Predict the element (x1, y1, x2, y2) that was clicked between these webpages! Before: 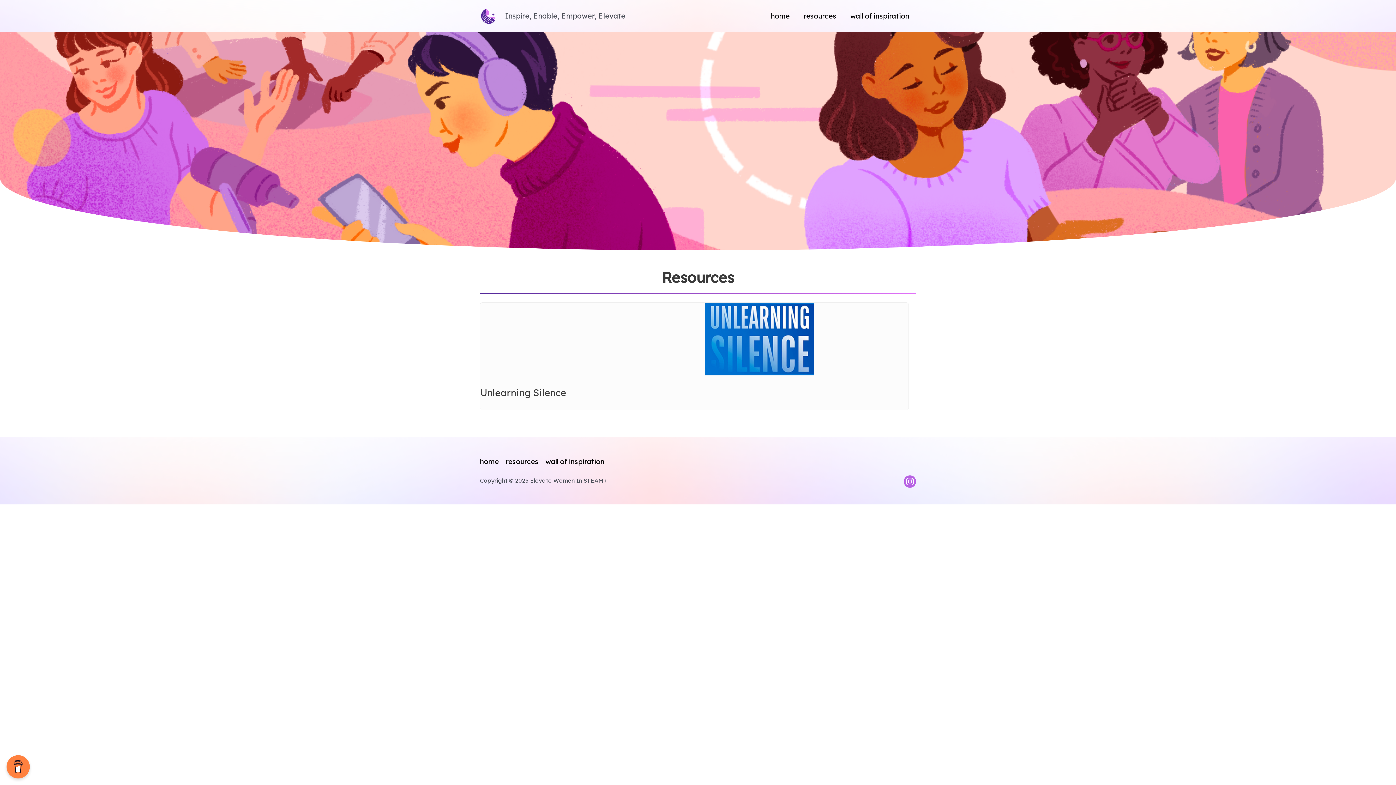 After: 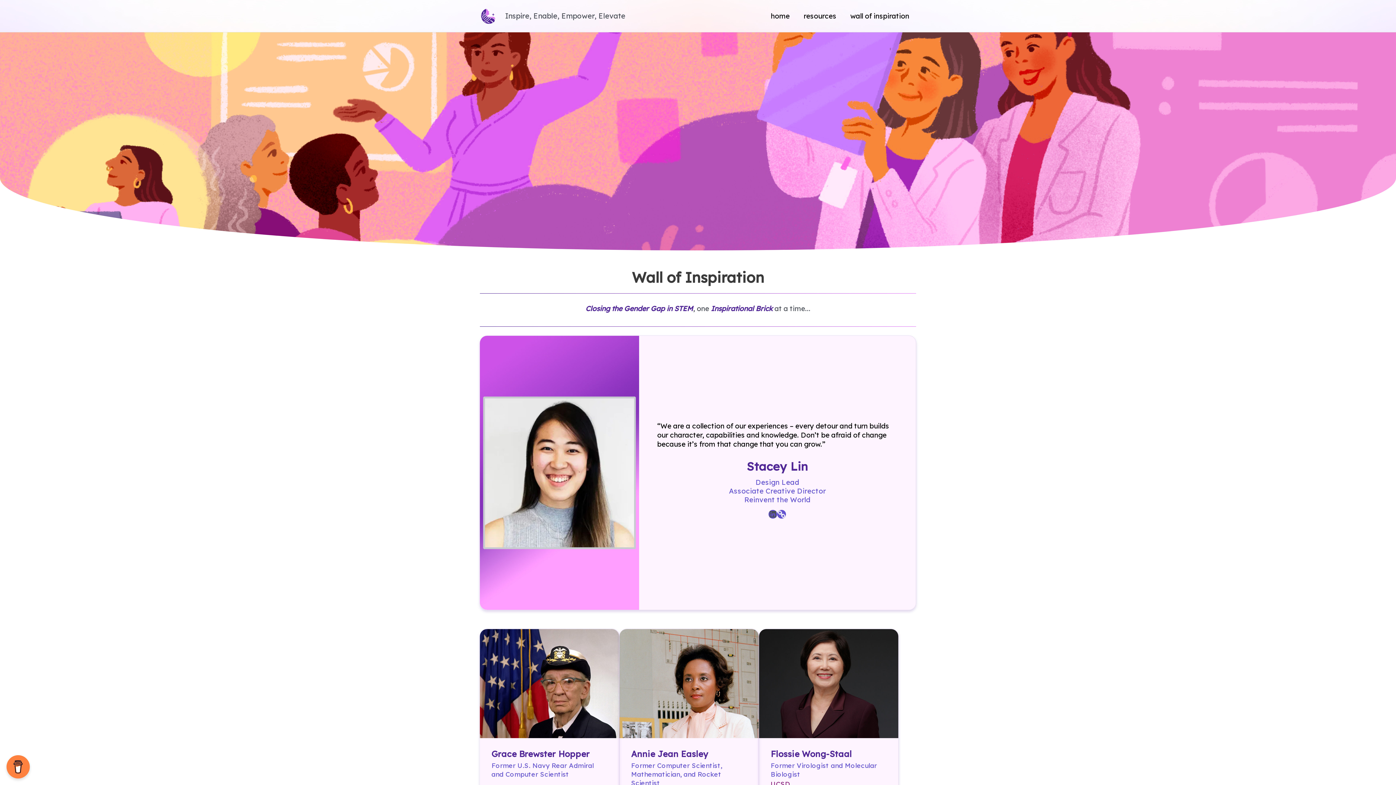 Action: label: wall of inspiration bbox: (843, 3, 916, 28)